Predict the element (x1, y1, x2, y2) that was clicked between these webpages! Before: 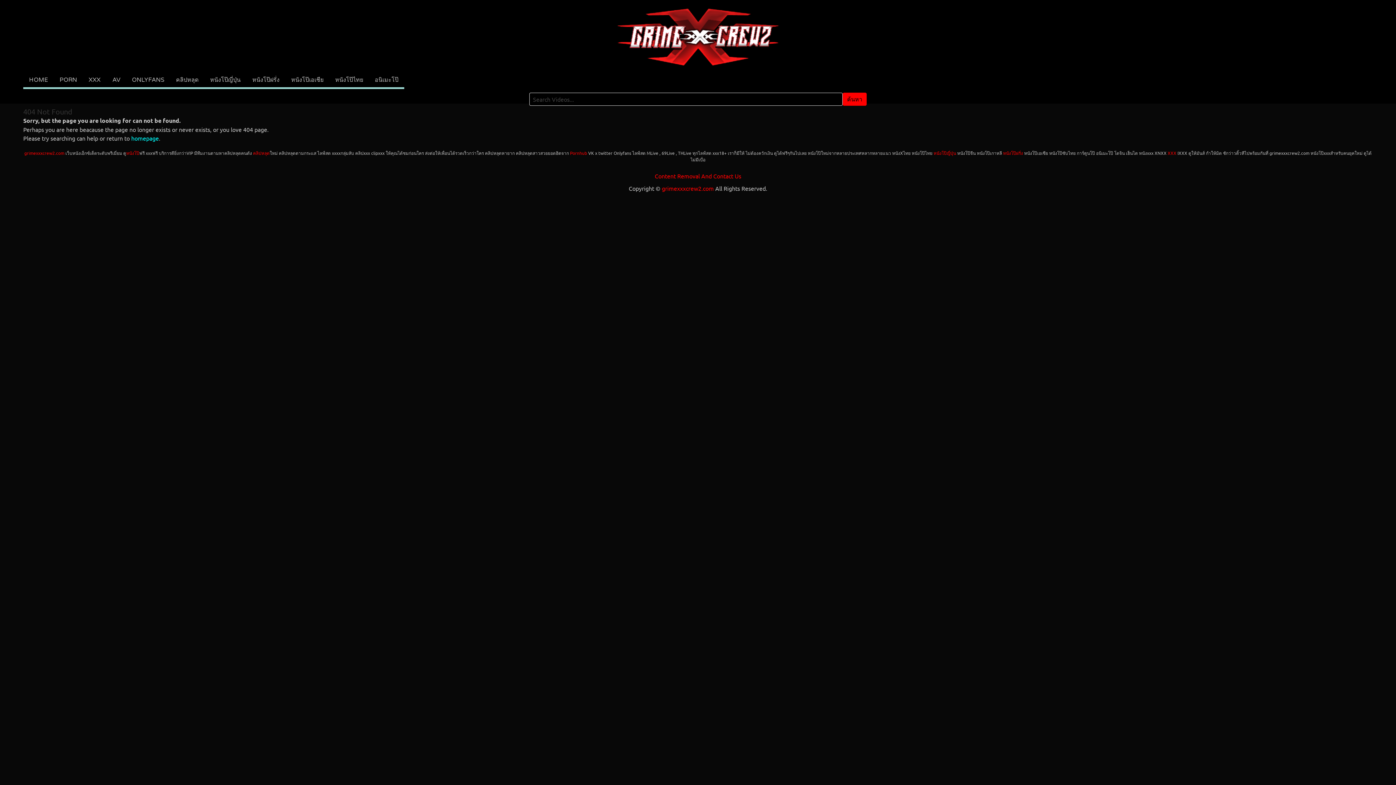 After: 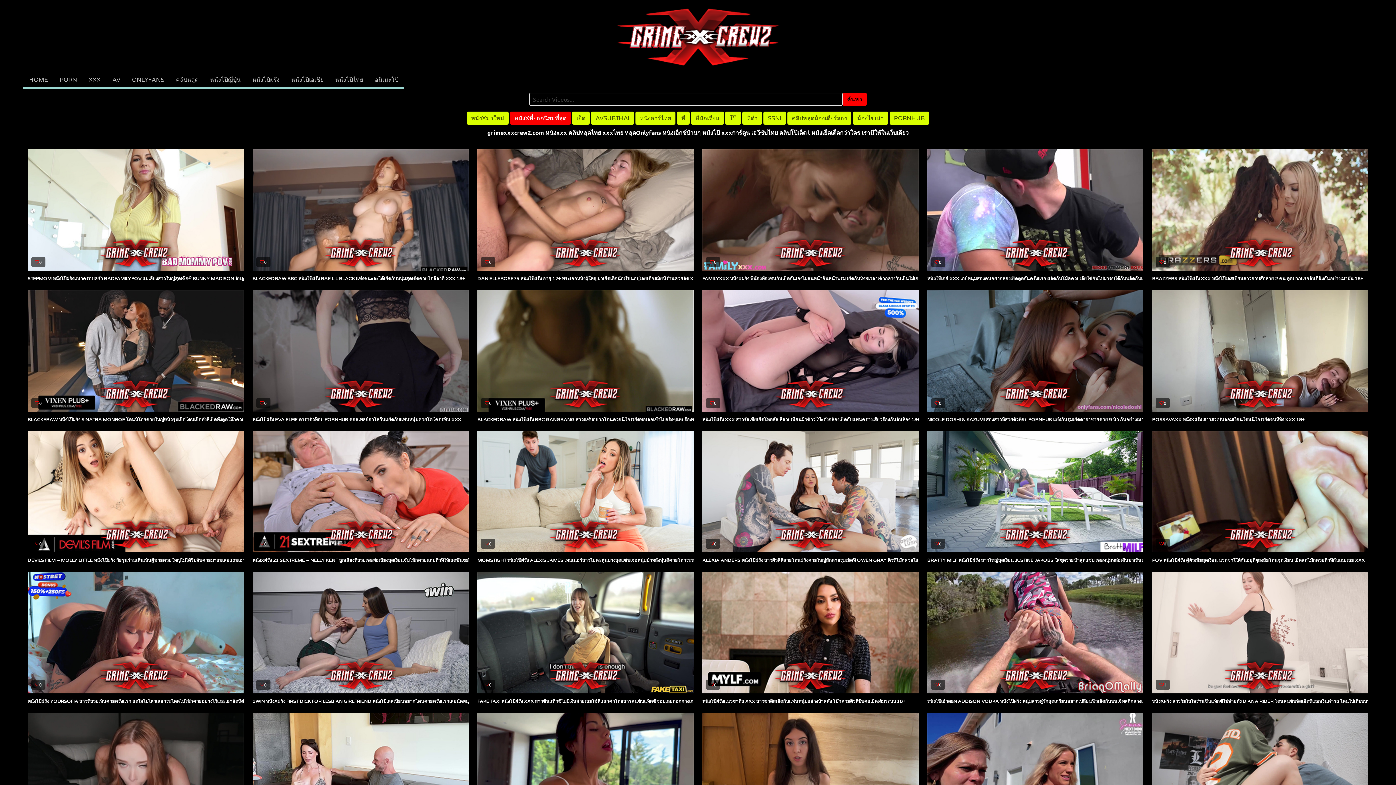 Action: label: grimexxxcrew2.com bbox: (662, 184, 714, 192)